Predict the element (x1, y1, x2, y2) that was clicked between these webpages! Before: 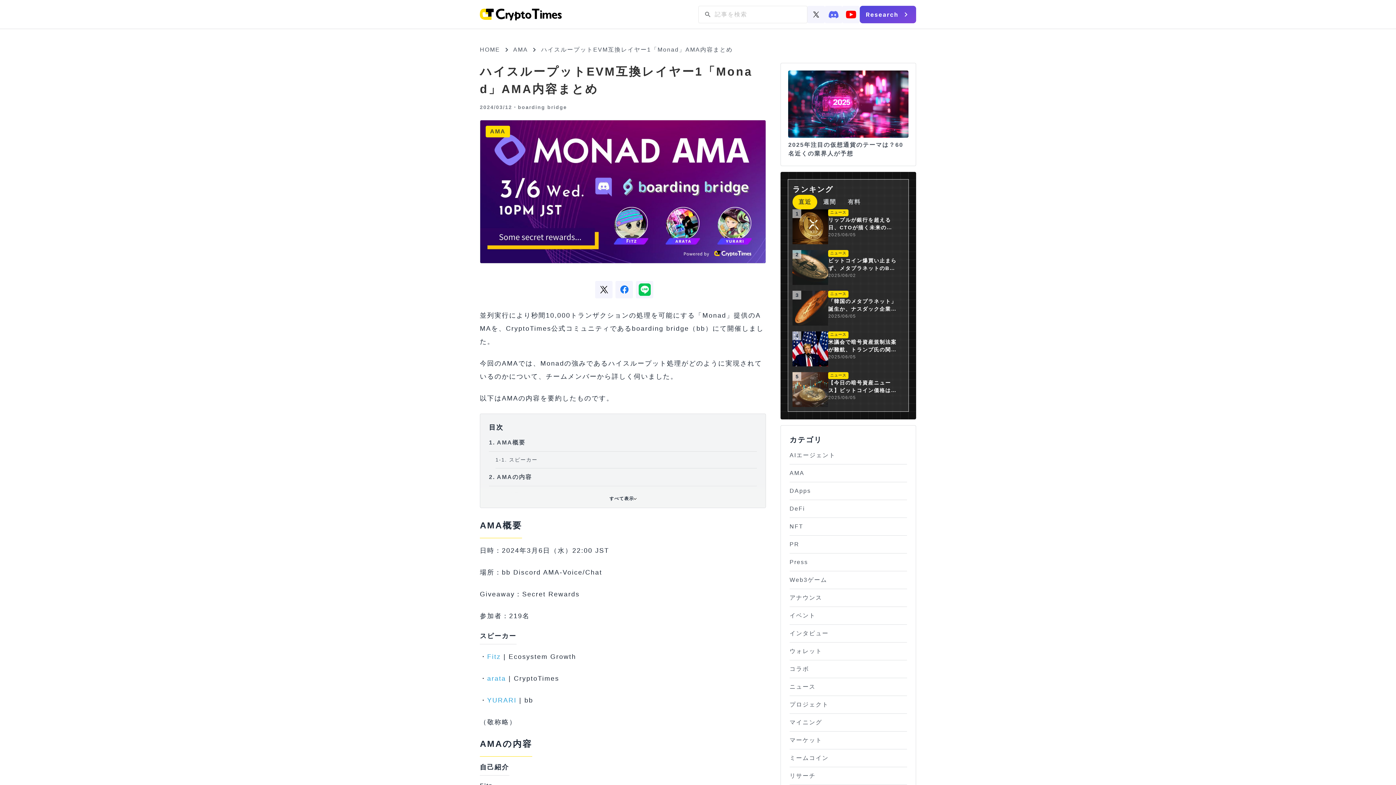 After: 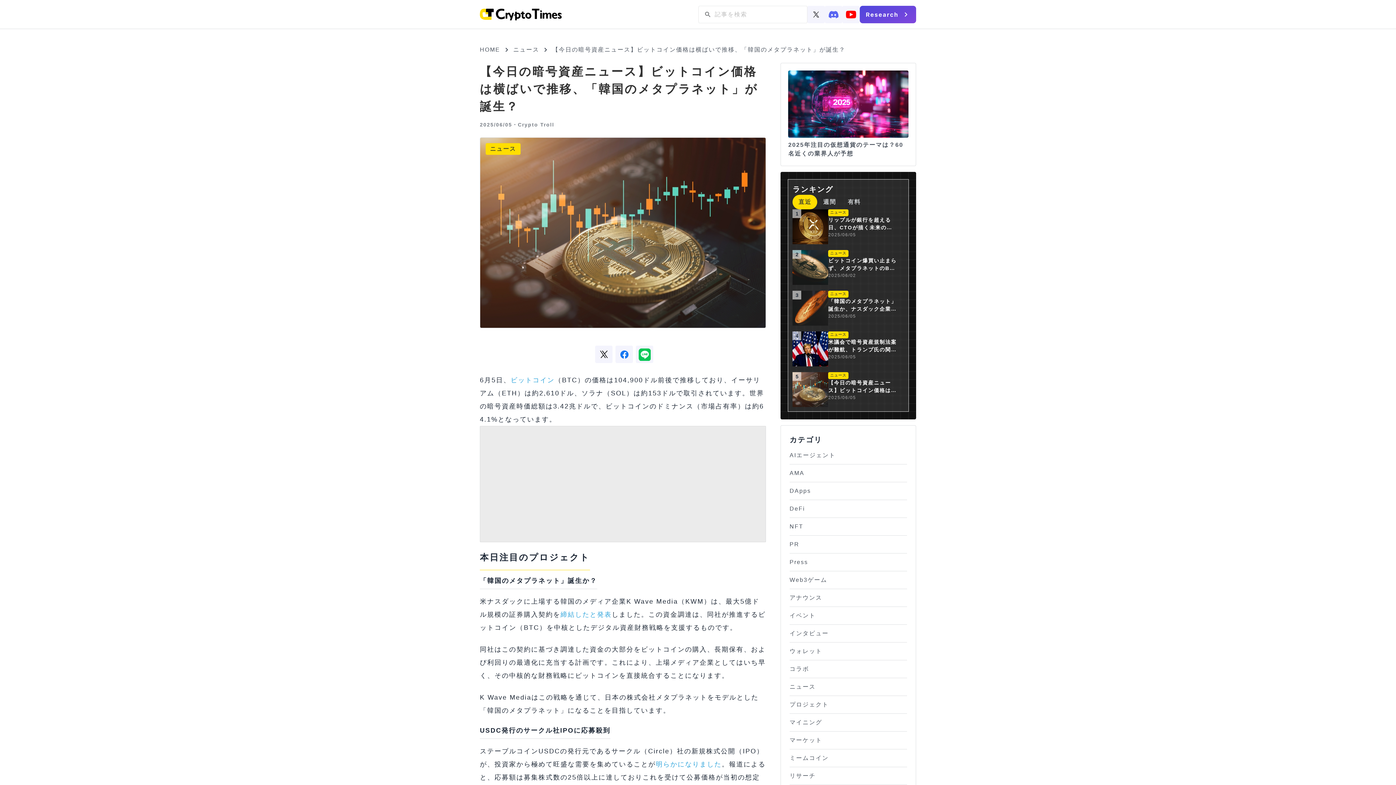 Action: label: 5
ニュース
【今日の暗号資産ニュース】ビットコイン価格は横ばいで推移、「韓国のメタプラネット」が誕生？
2025/06/05 bbox: (792, 372, 904, 407)